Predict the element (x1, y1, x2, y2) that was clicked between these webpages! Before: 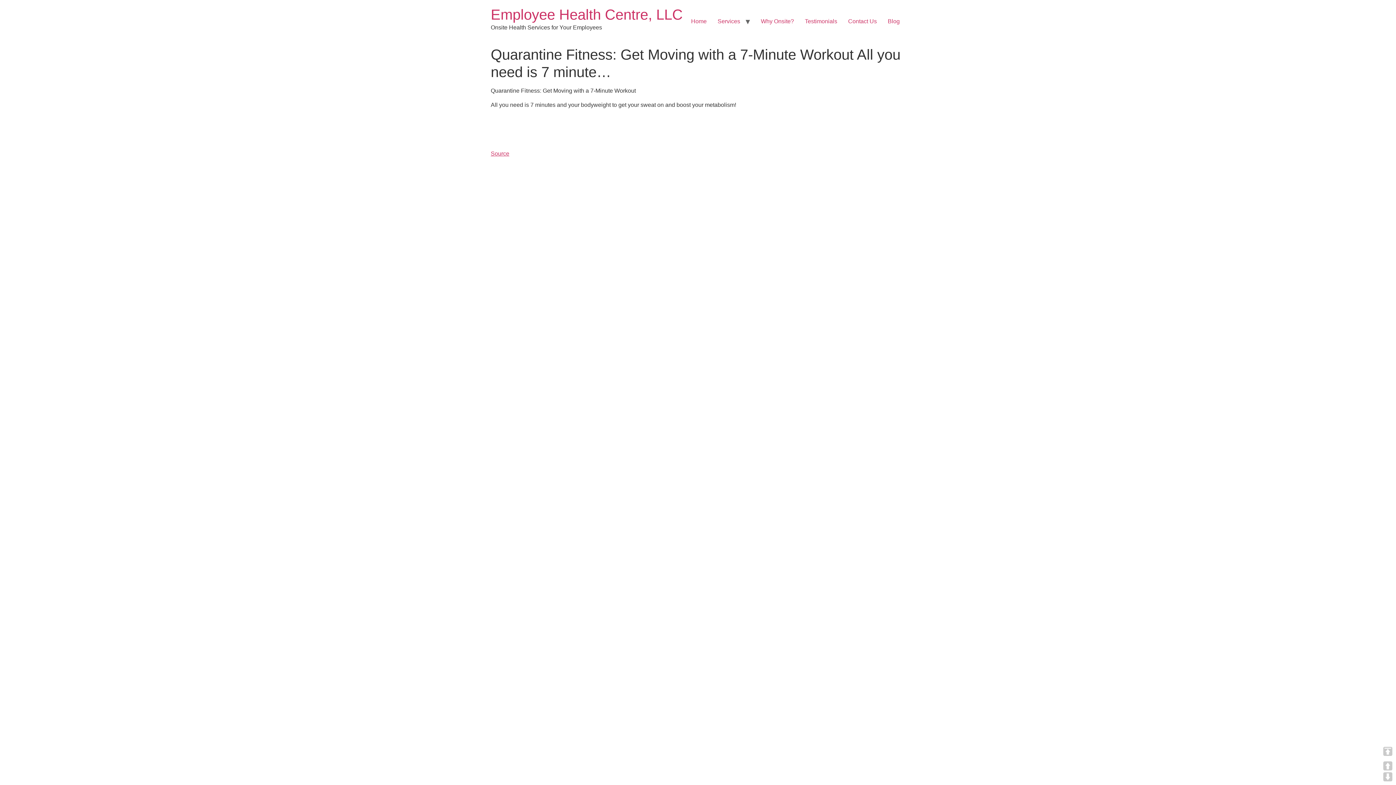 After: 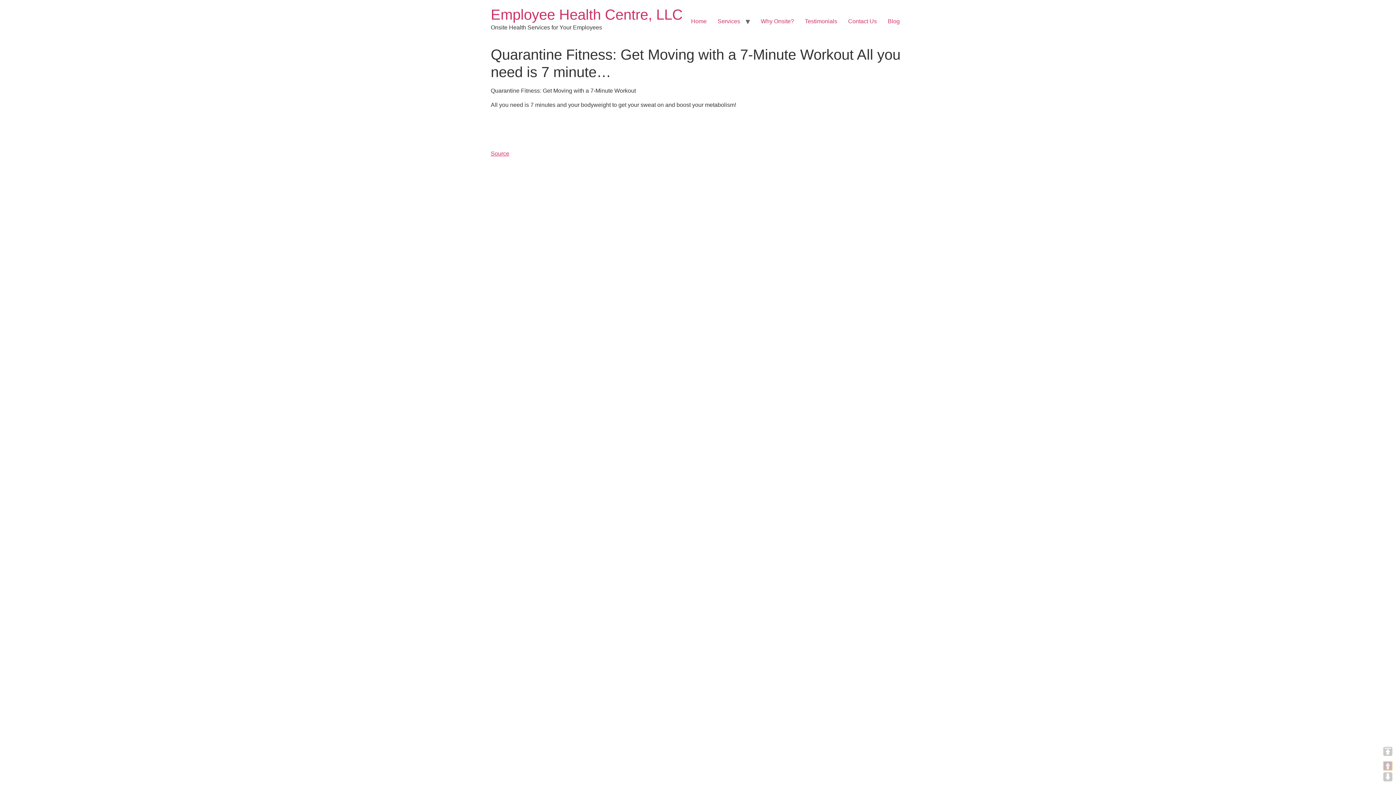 Action: label: UP bbox: (1383, 761, 1392, 770)